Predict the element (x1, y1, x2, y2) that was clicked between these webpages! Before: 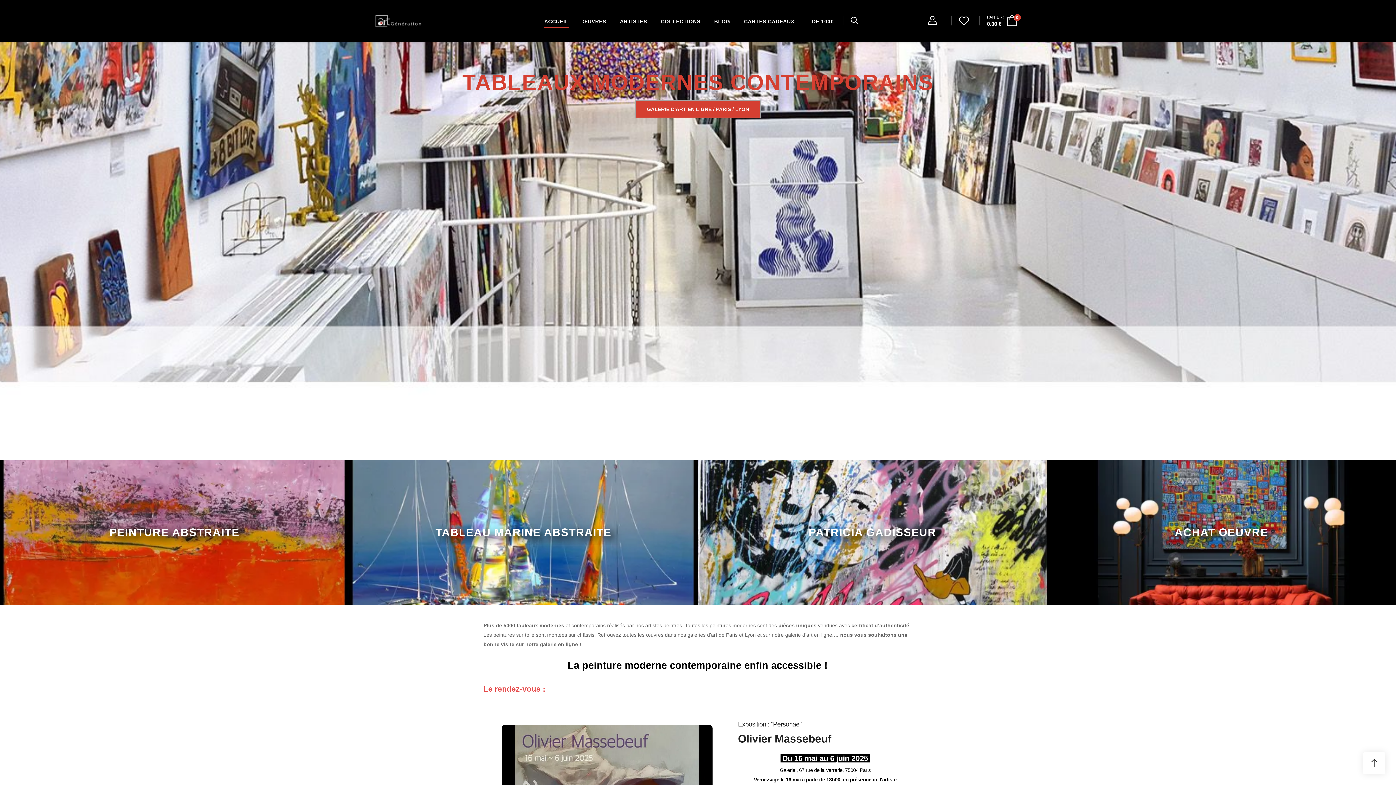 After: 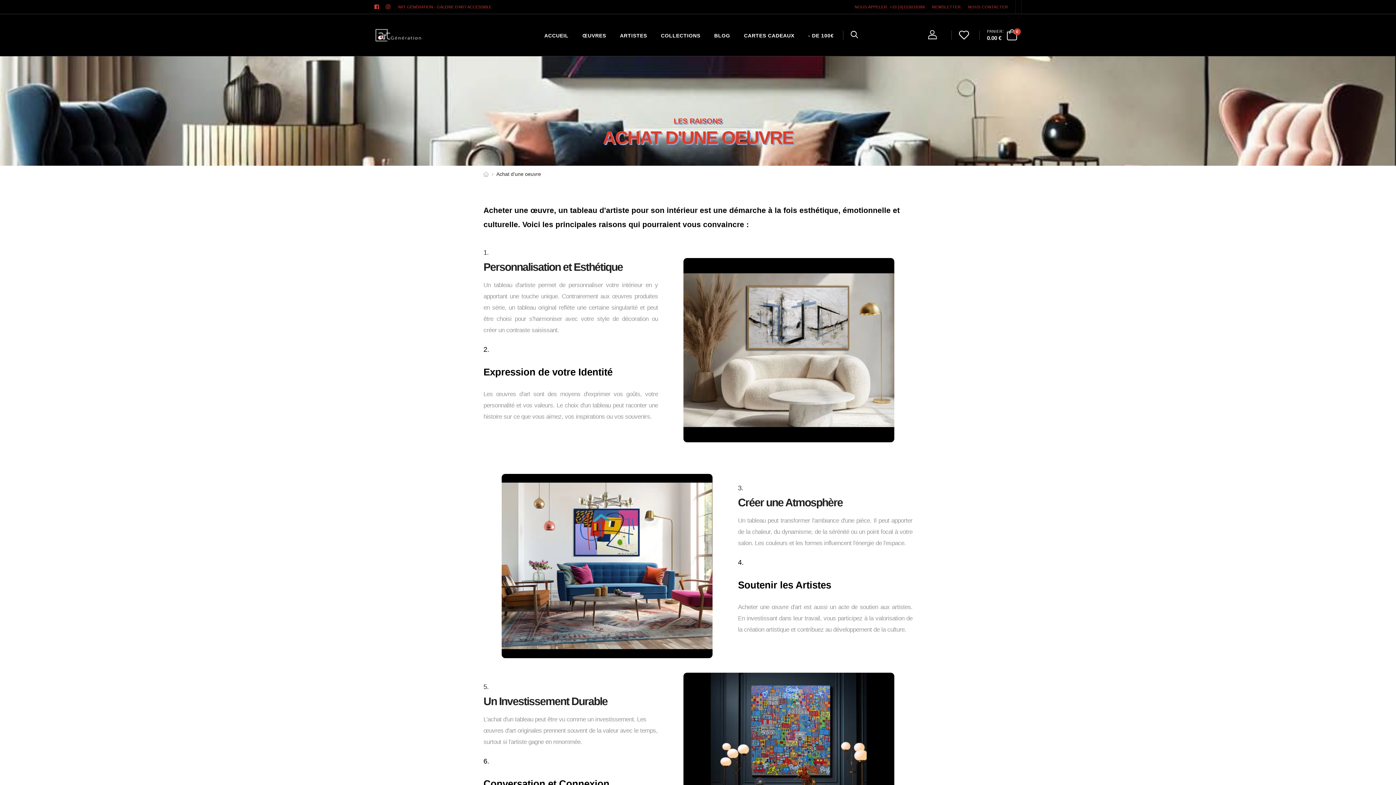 Action: bbox: (1047, 460, 1396, 605) label: ACHAT OEUVRE